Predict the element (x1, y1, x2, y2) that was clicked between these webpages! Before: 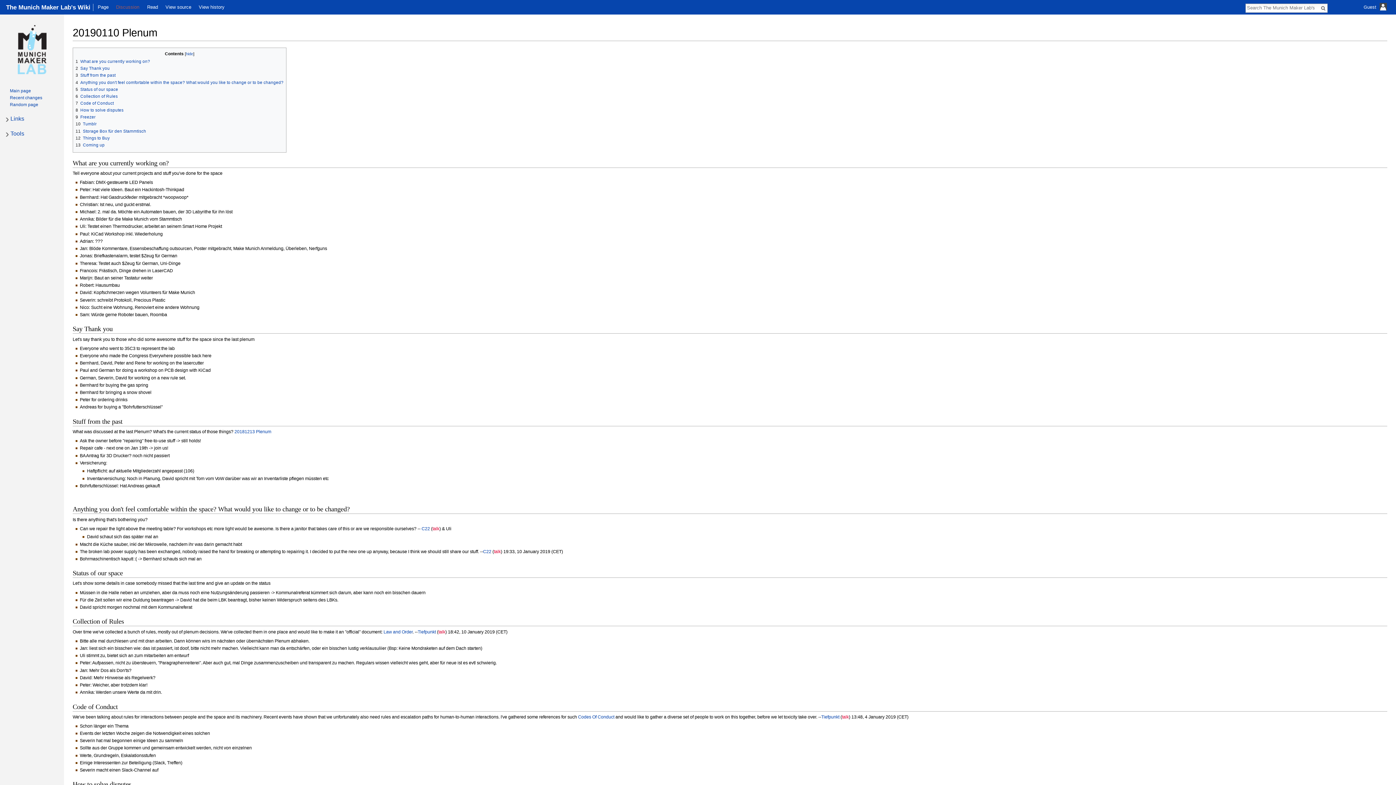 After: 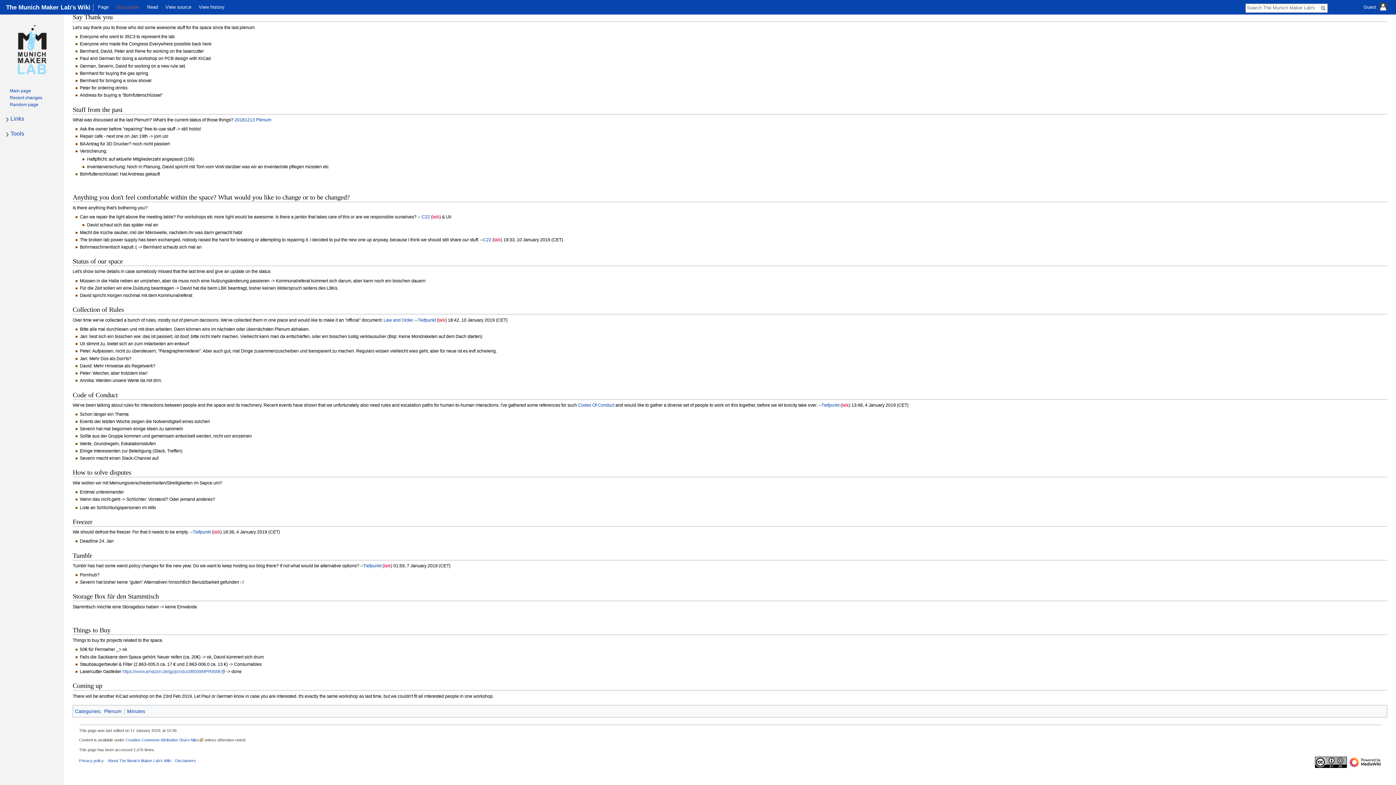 Action: label: 10	Tumblr bbox: (75, 121, 96, 126)